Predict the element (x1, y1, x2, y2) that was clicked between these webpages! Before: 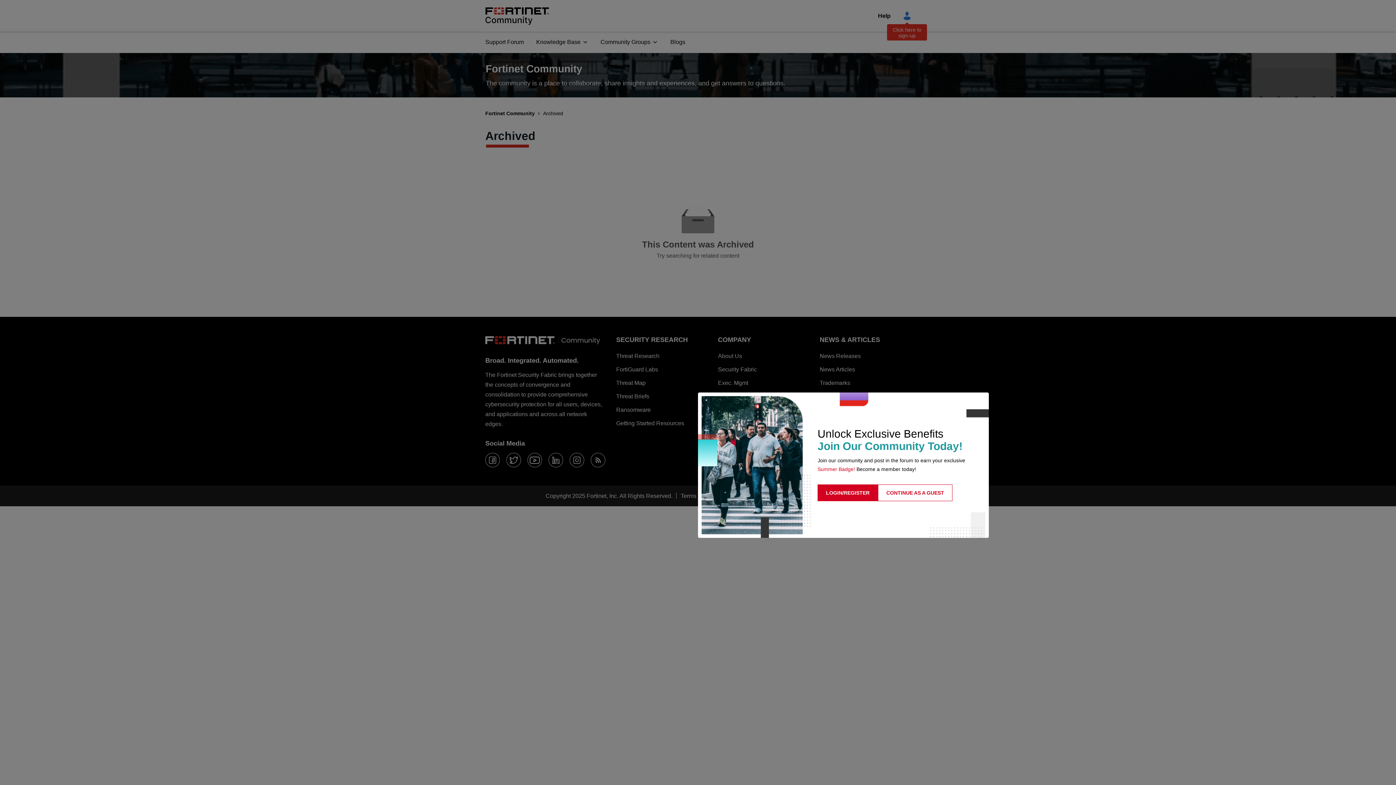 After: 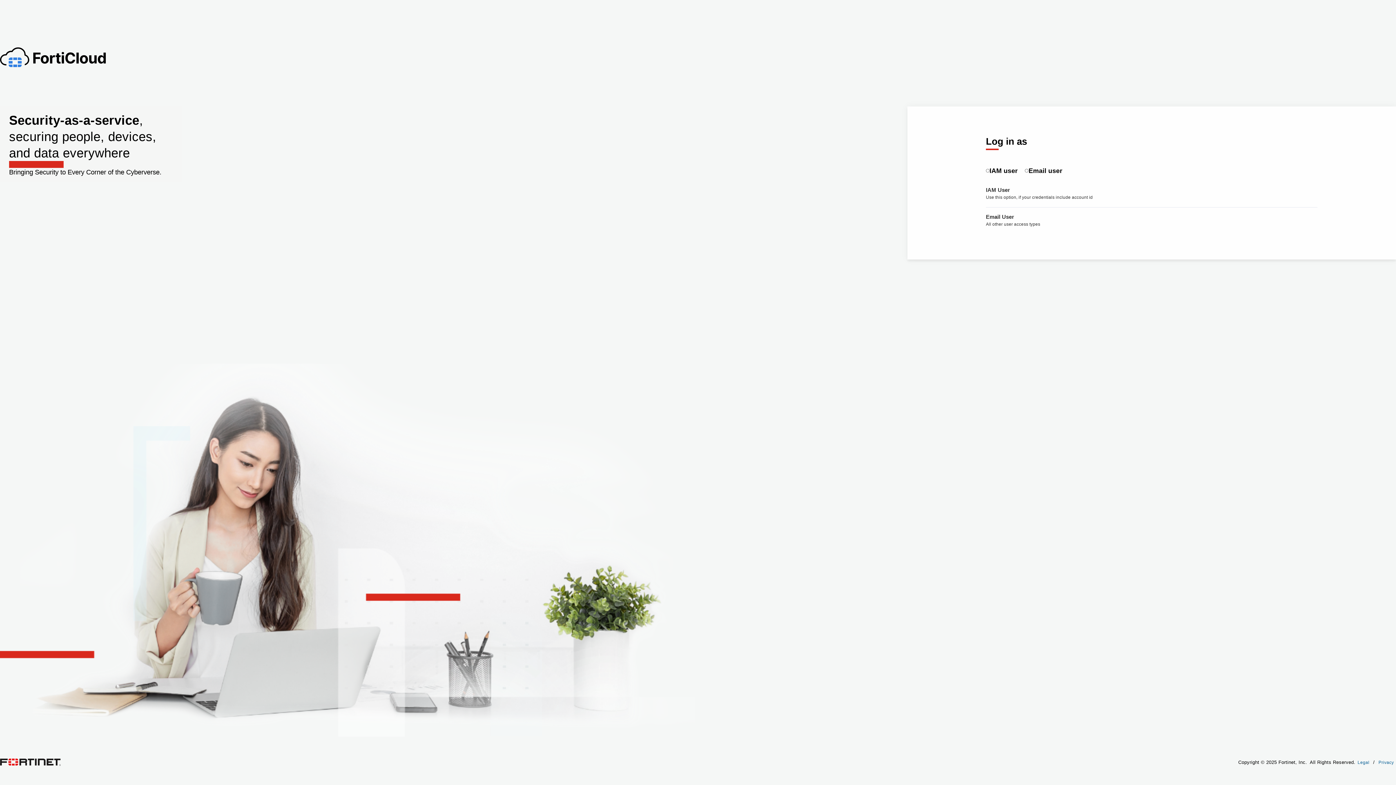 Action: bbox: (817, 484, 878, 501) label: LOGIN/REGISTER